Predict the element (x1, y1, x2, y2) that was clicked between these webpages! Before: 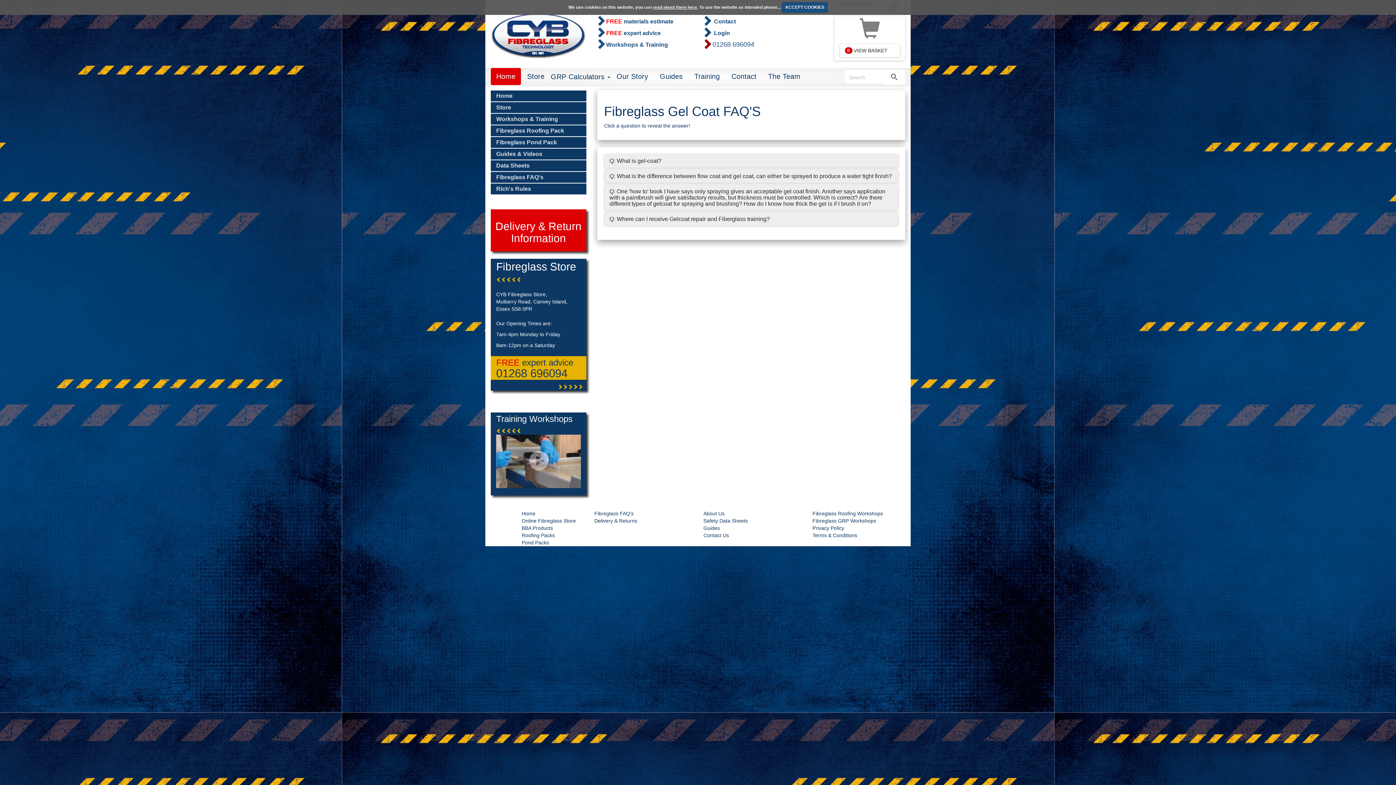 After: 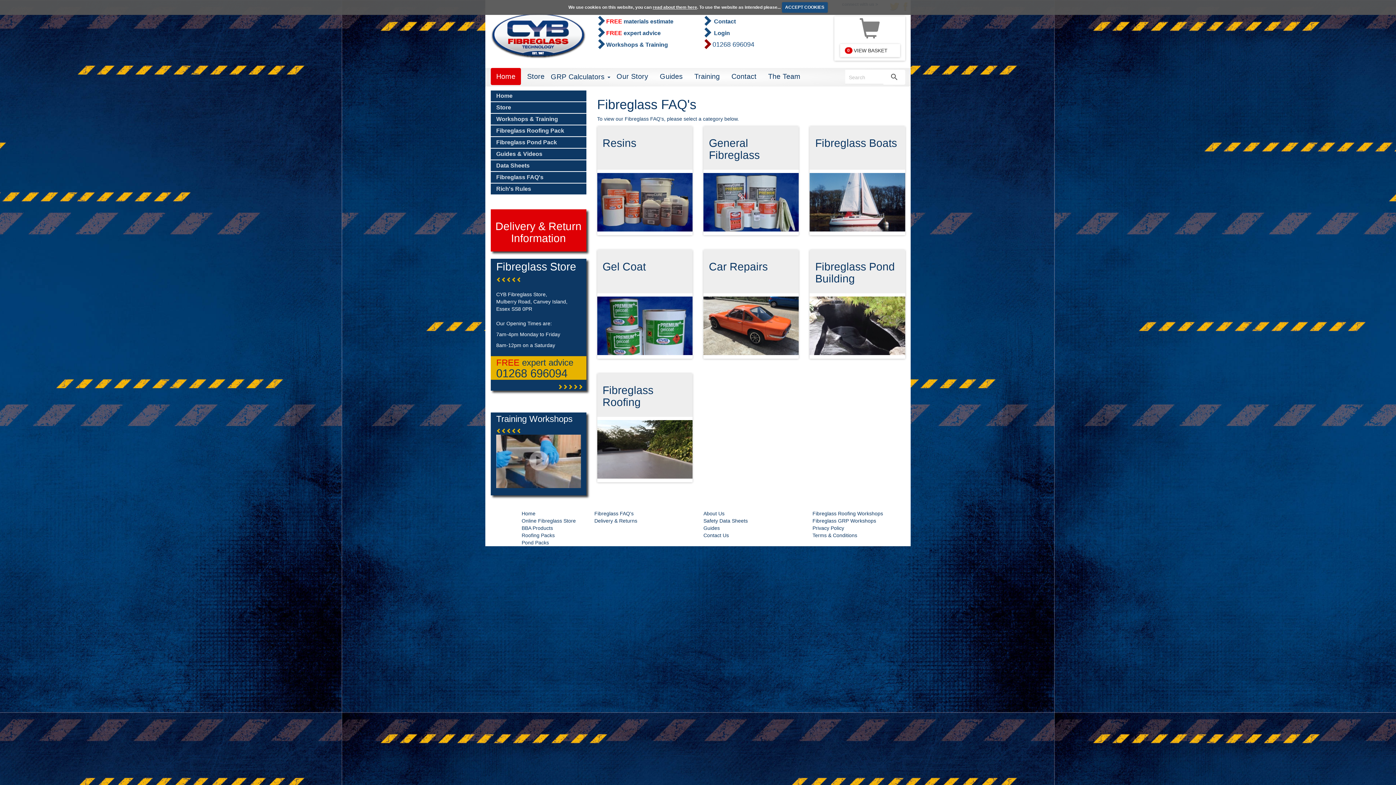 Action: label: Fibreglass FAQ's bbox: (490, 172, 586, 183)